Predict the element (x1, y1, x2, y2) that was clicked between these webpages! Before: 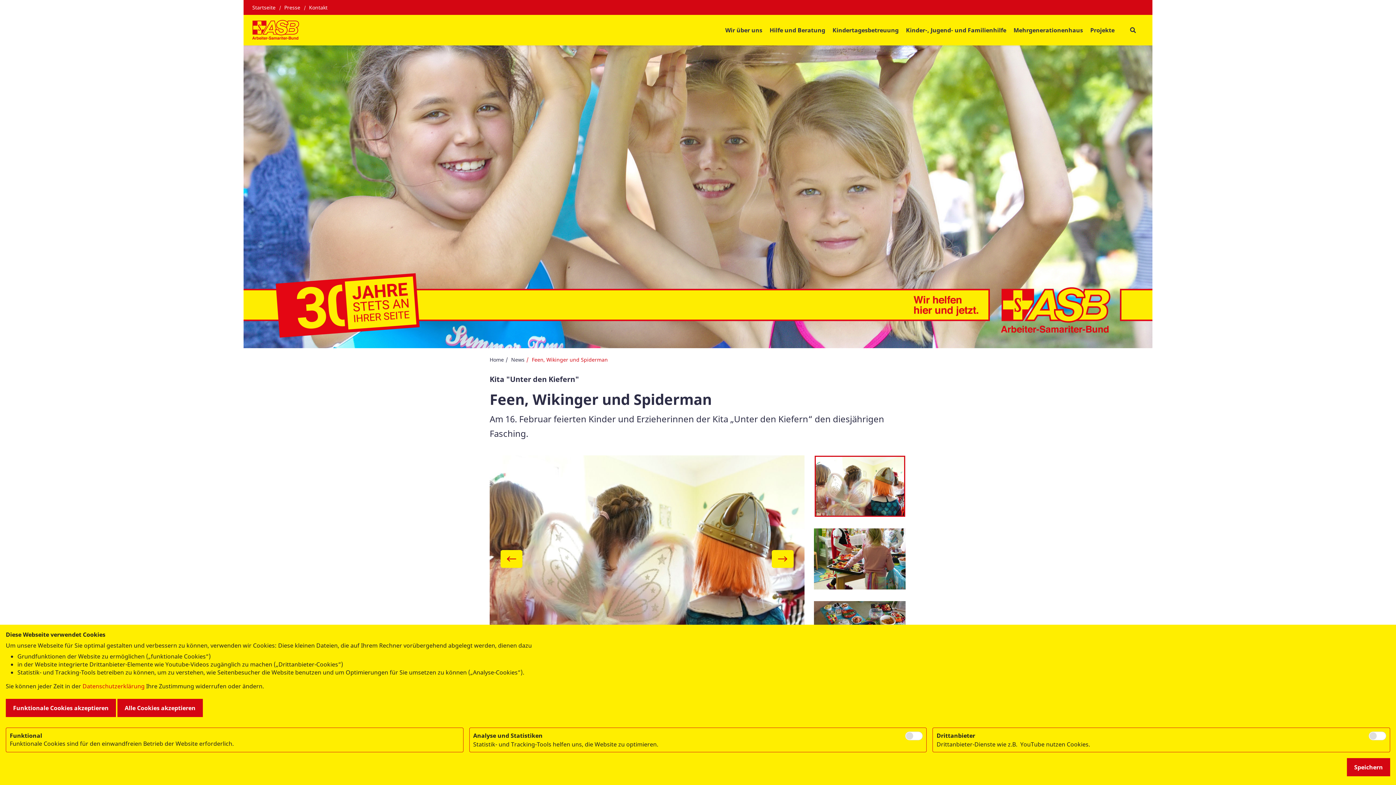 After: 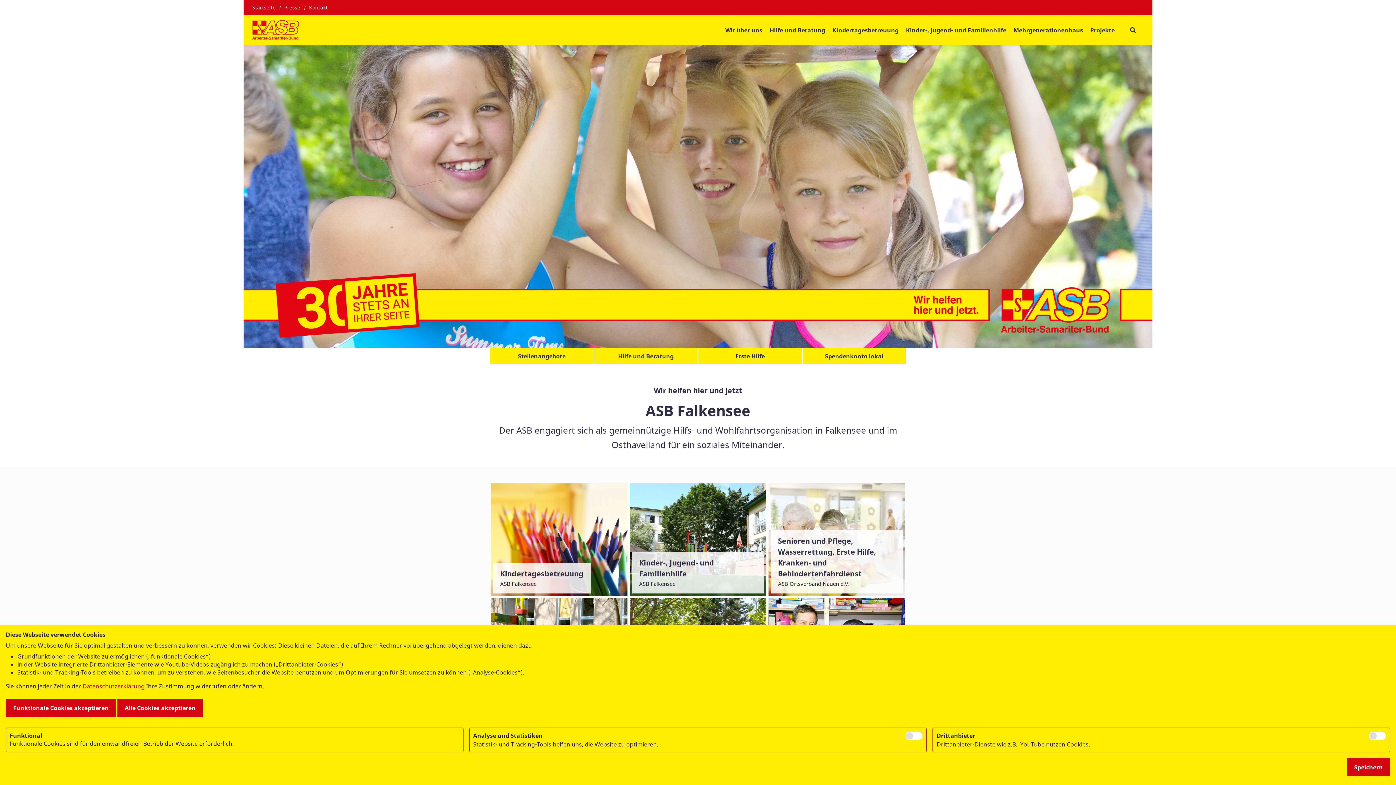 Action: bbox: (252, 4, 281, 10) label: Startseite